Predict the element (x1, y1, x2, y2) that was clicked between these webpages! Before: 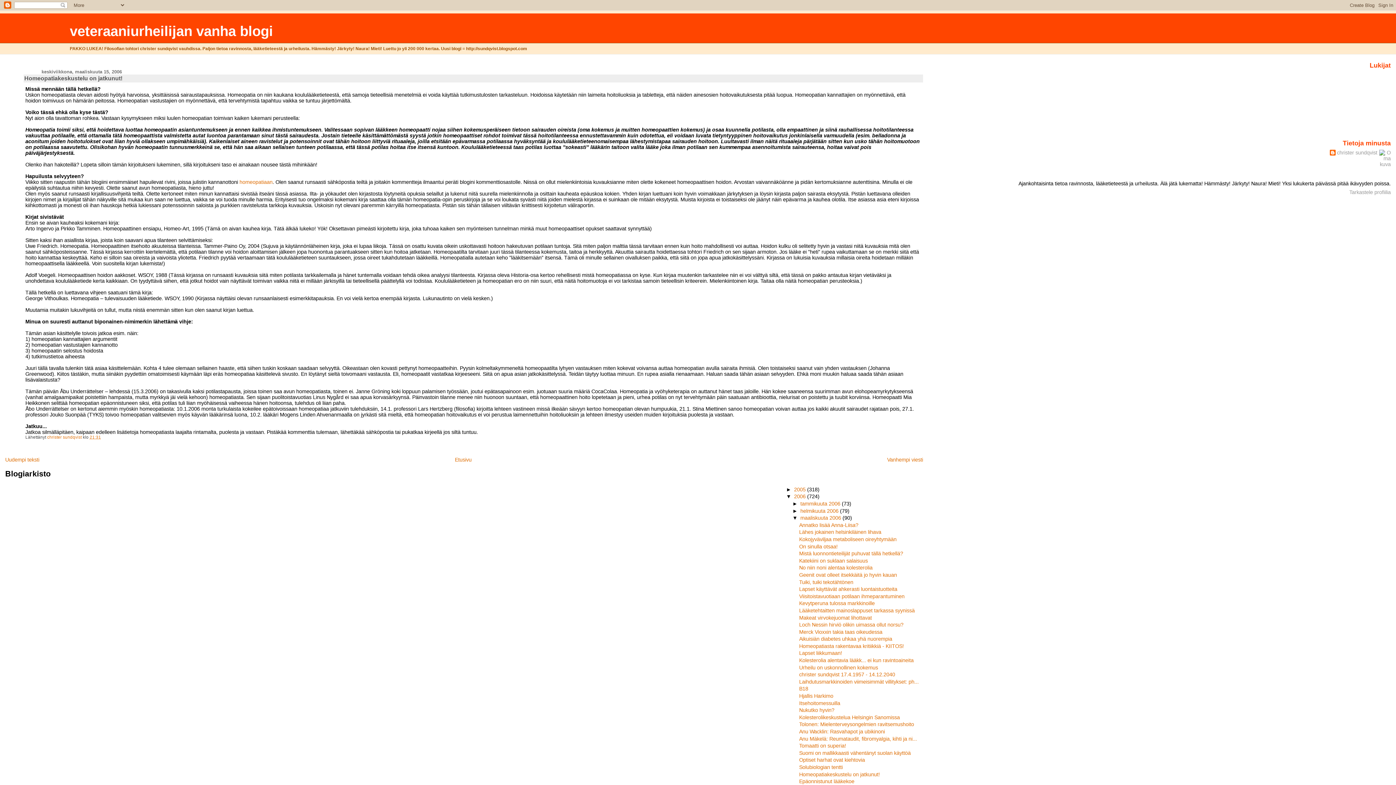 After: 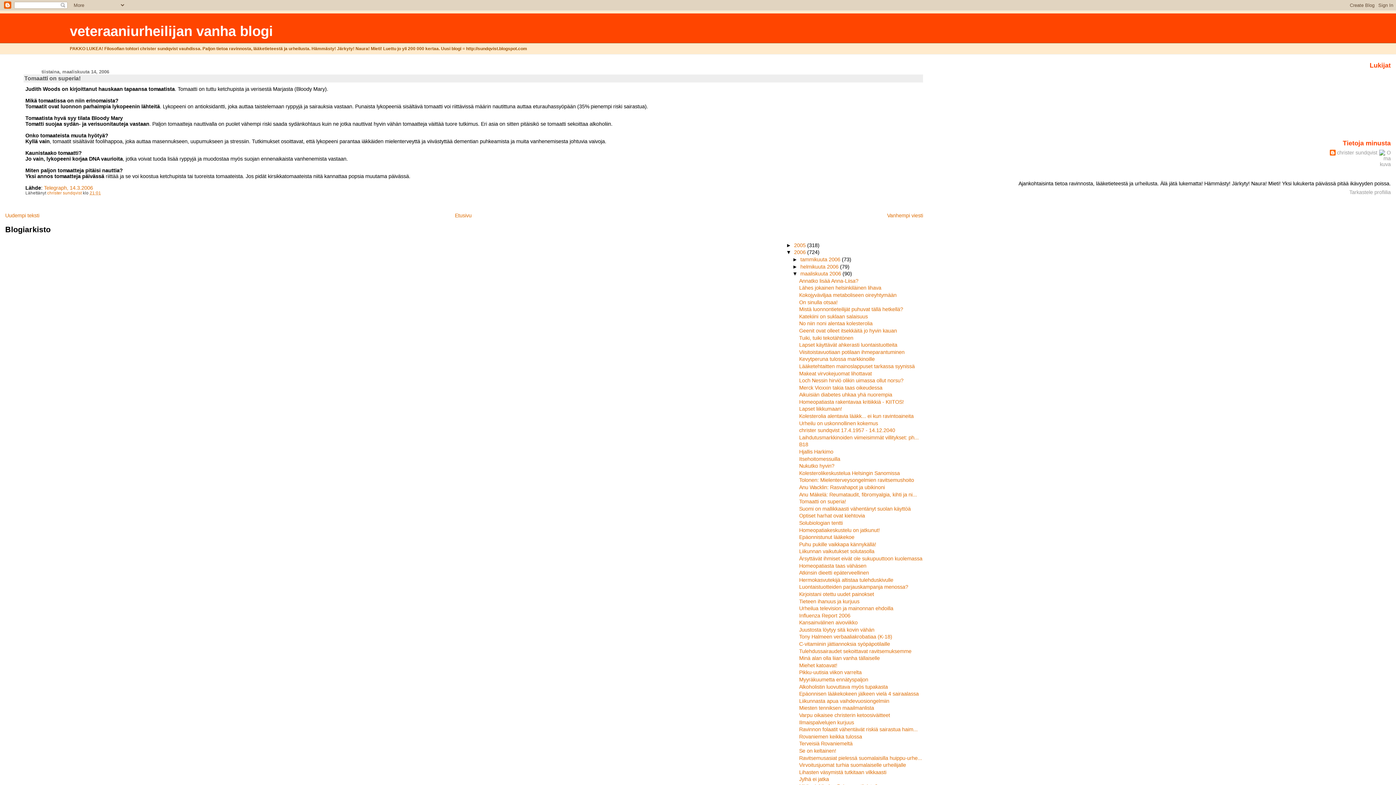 Action: bbox: (799, 743, 846, 749) label: Tomaatti on superia!